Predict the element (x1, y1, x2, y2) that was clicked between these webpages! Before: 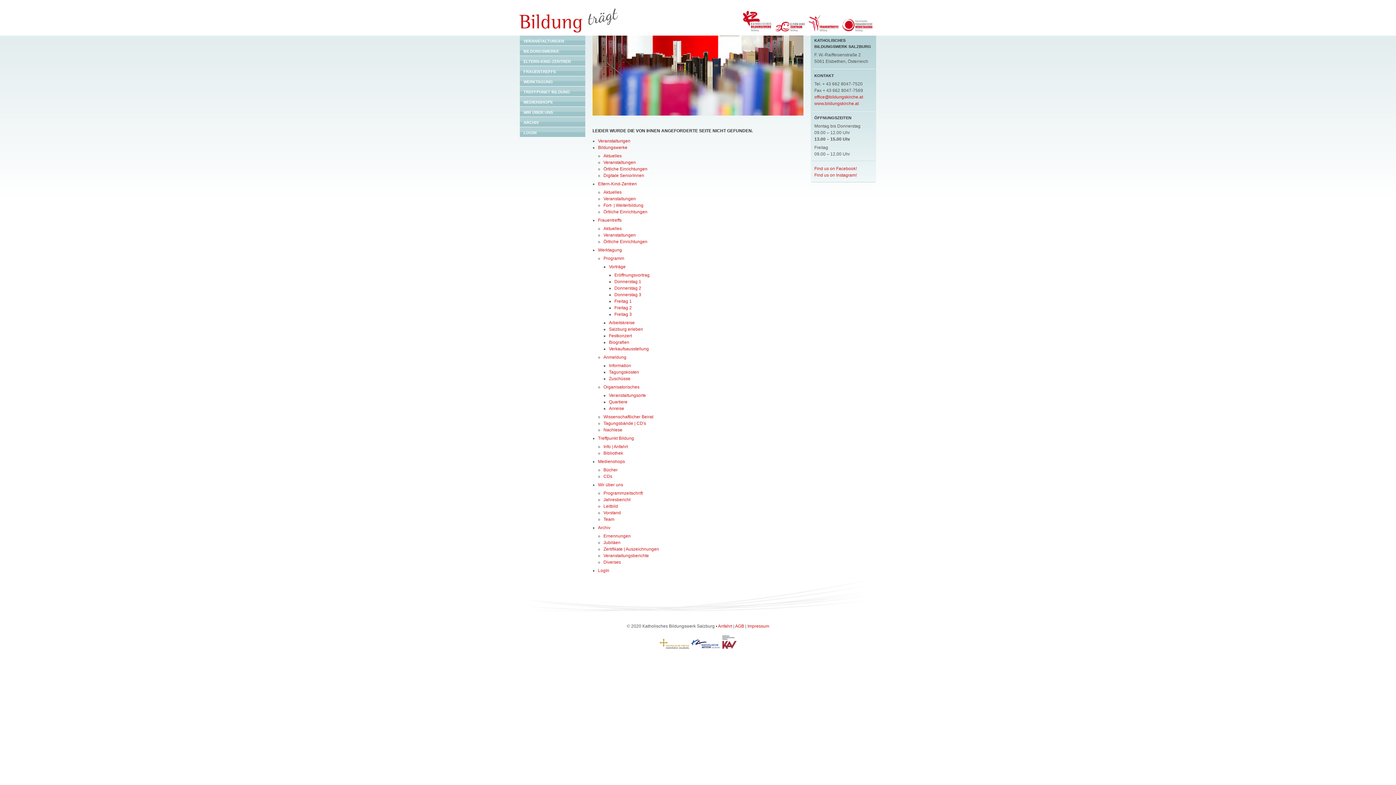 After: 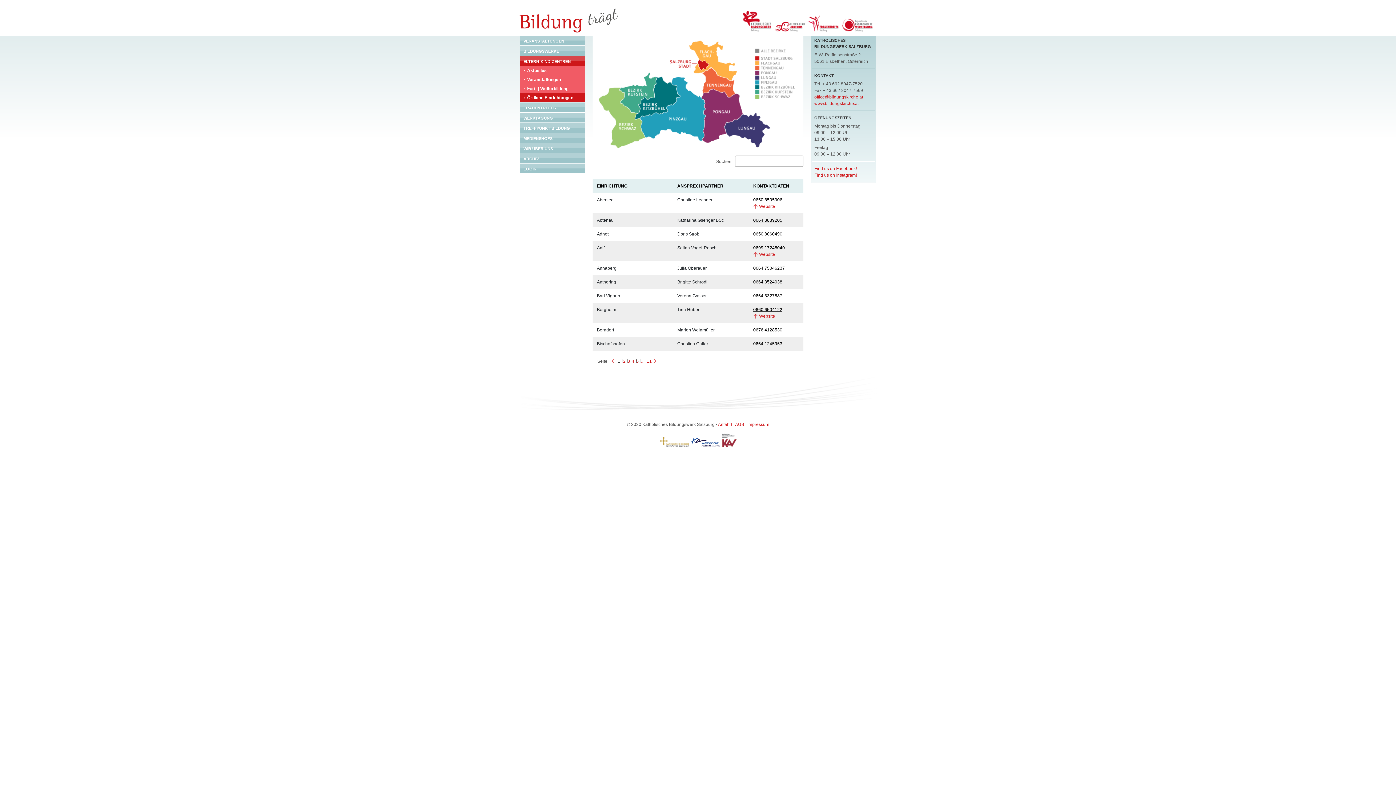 Action: bbox: (603, 209, 647, 214) label: Örtliche Einrichtungen